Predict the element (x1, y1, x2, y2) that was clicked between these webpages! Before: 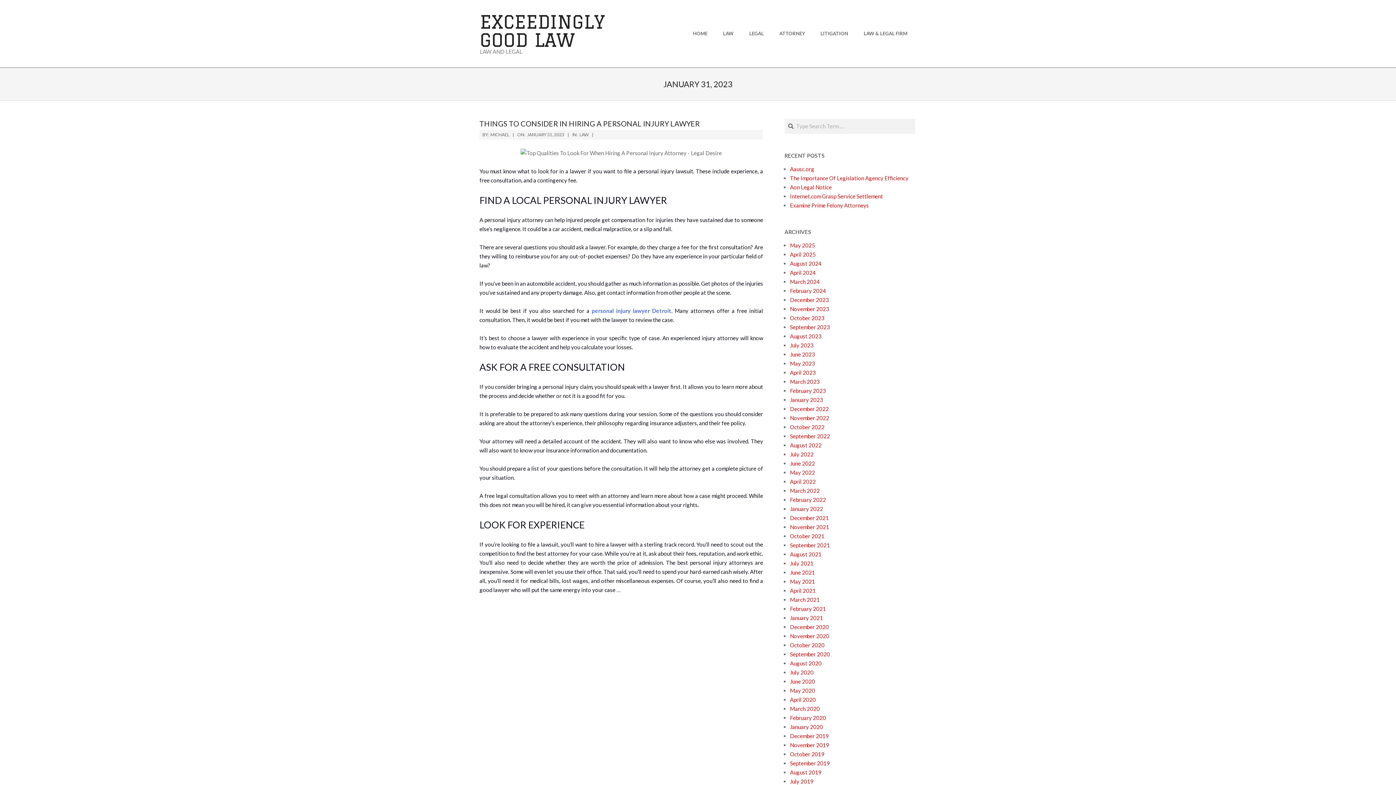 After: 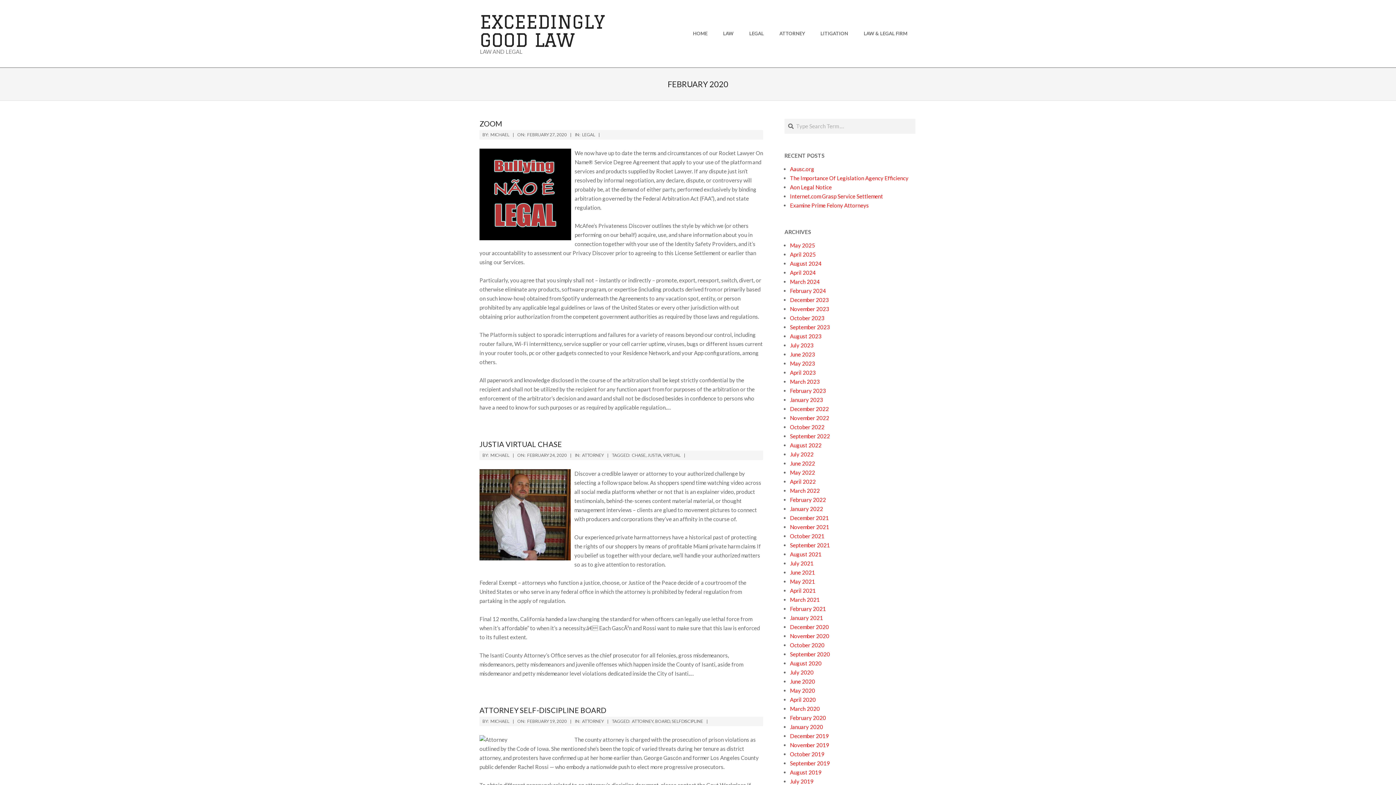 Action: label: February 2020 bbox: (790, 714, 826, 721)